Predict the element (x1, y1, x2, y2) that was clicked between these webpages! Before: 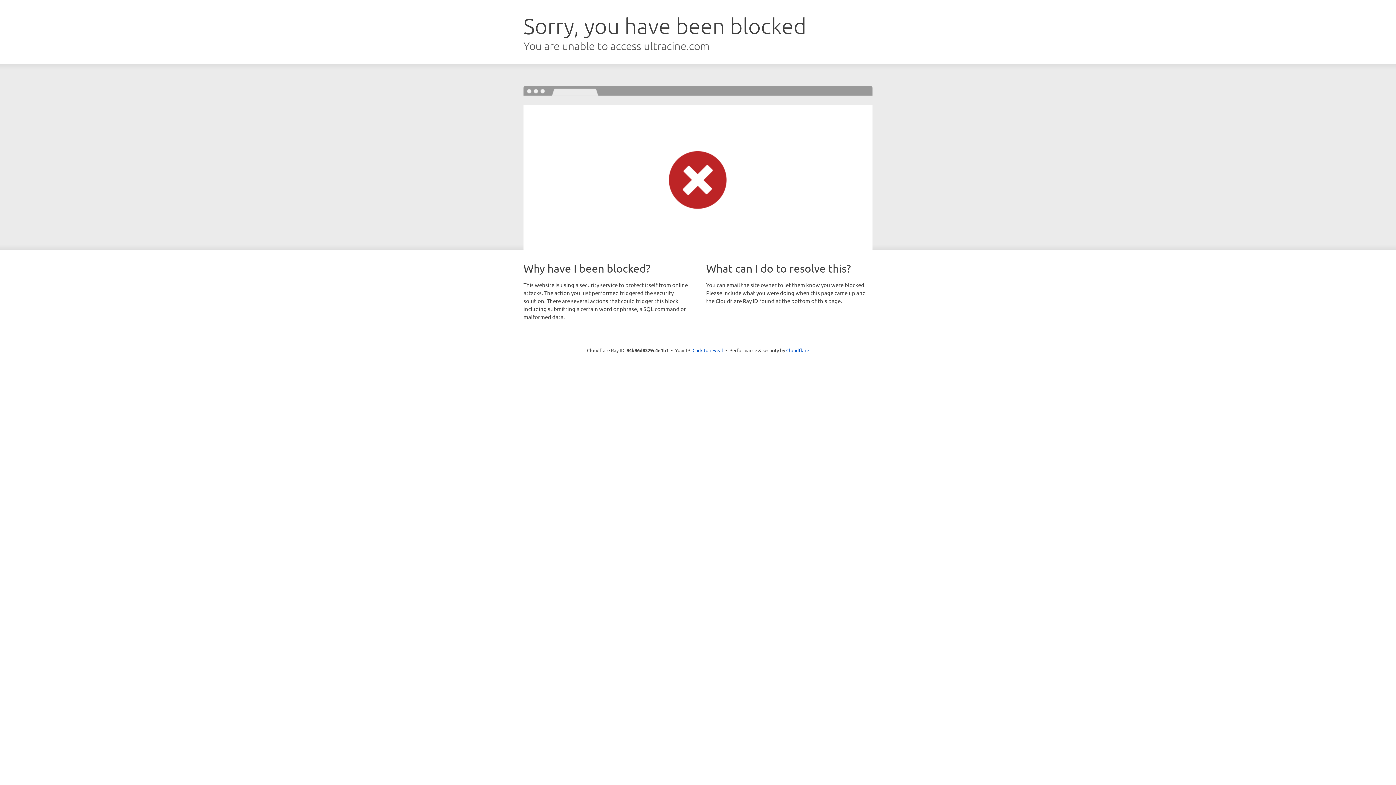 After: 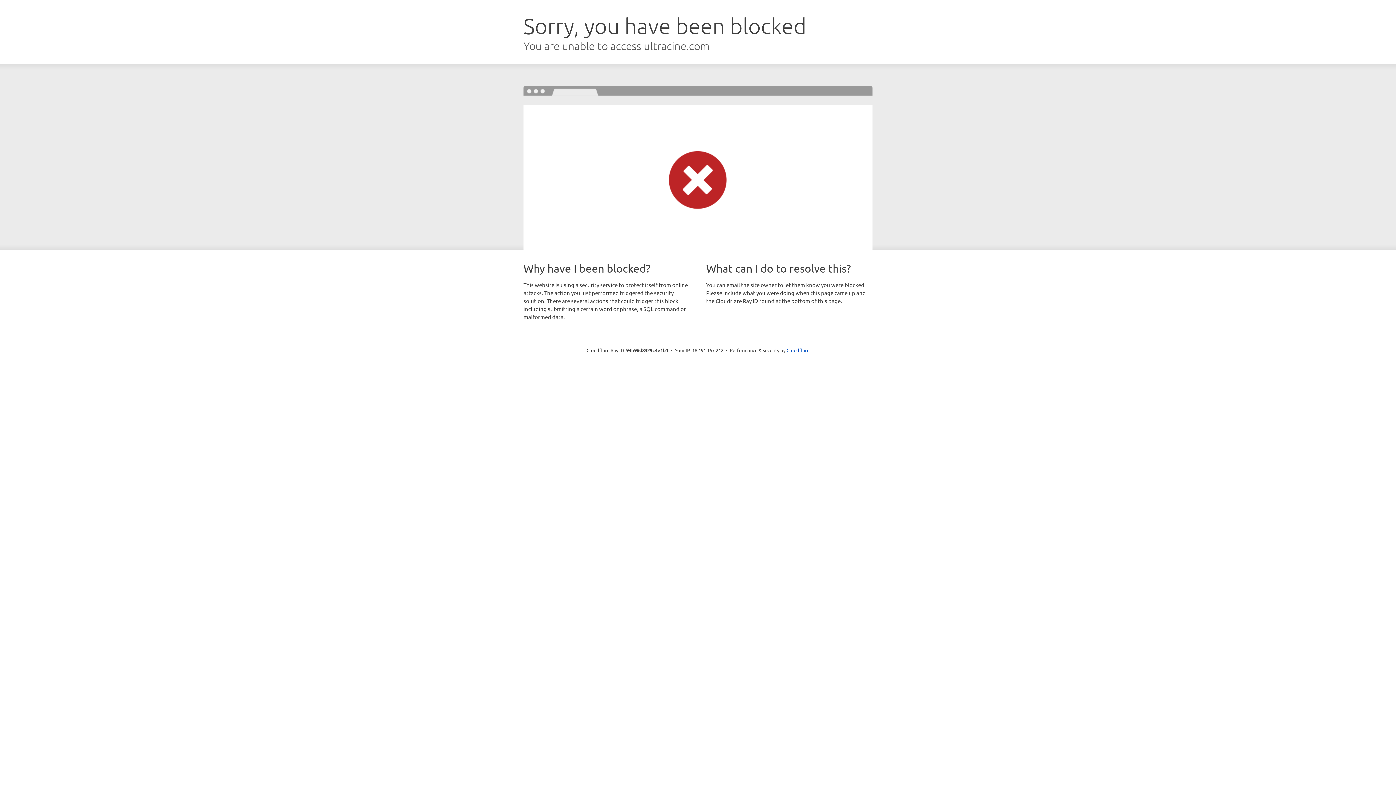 Action: bbox: (692, 346, 723, 353) label: Click to reveal